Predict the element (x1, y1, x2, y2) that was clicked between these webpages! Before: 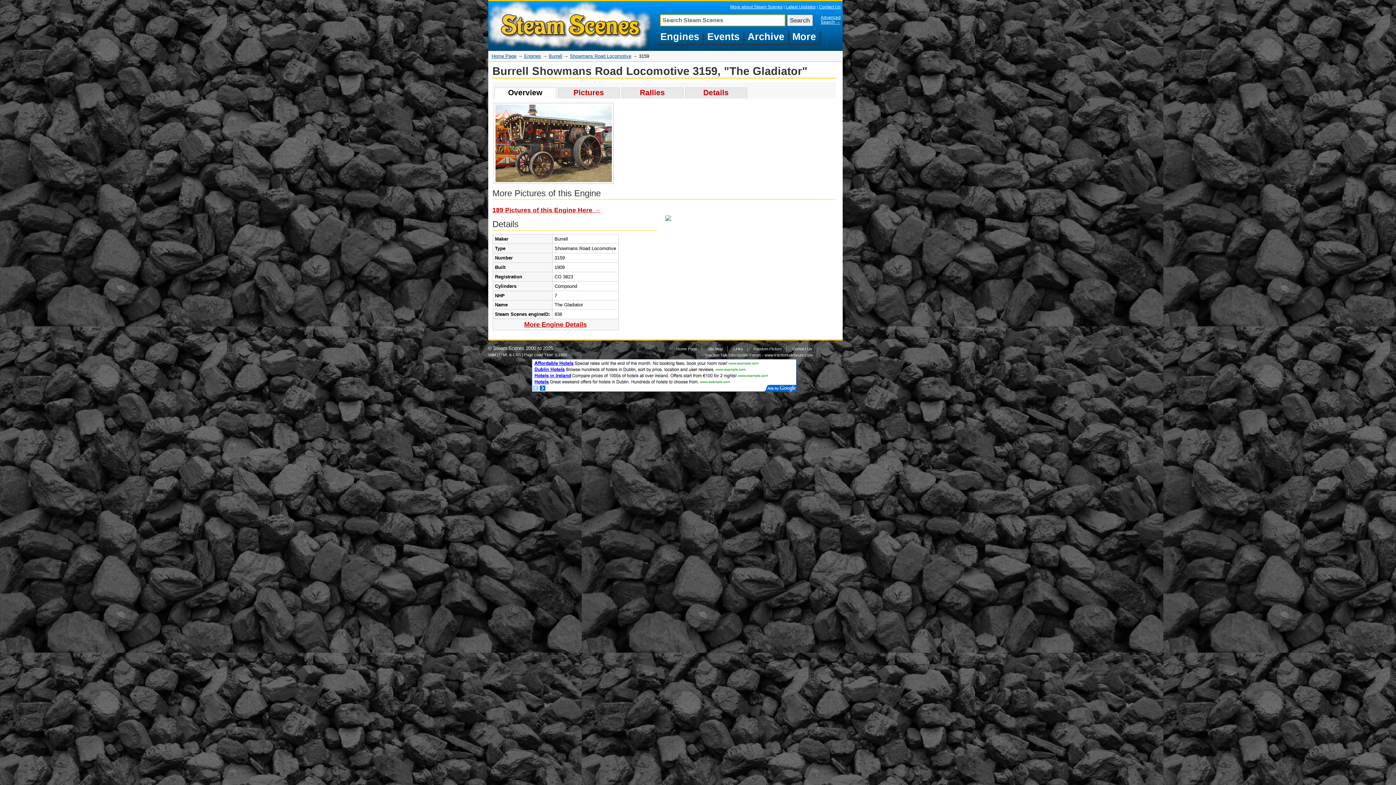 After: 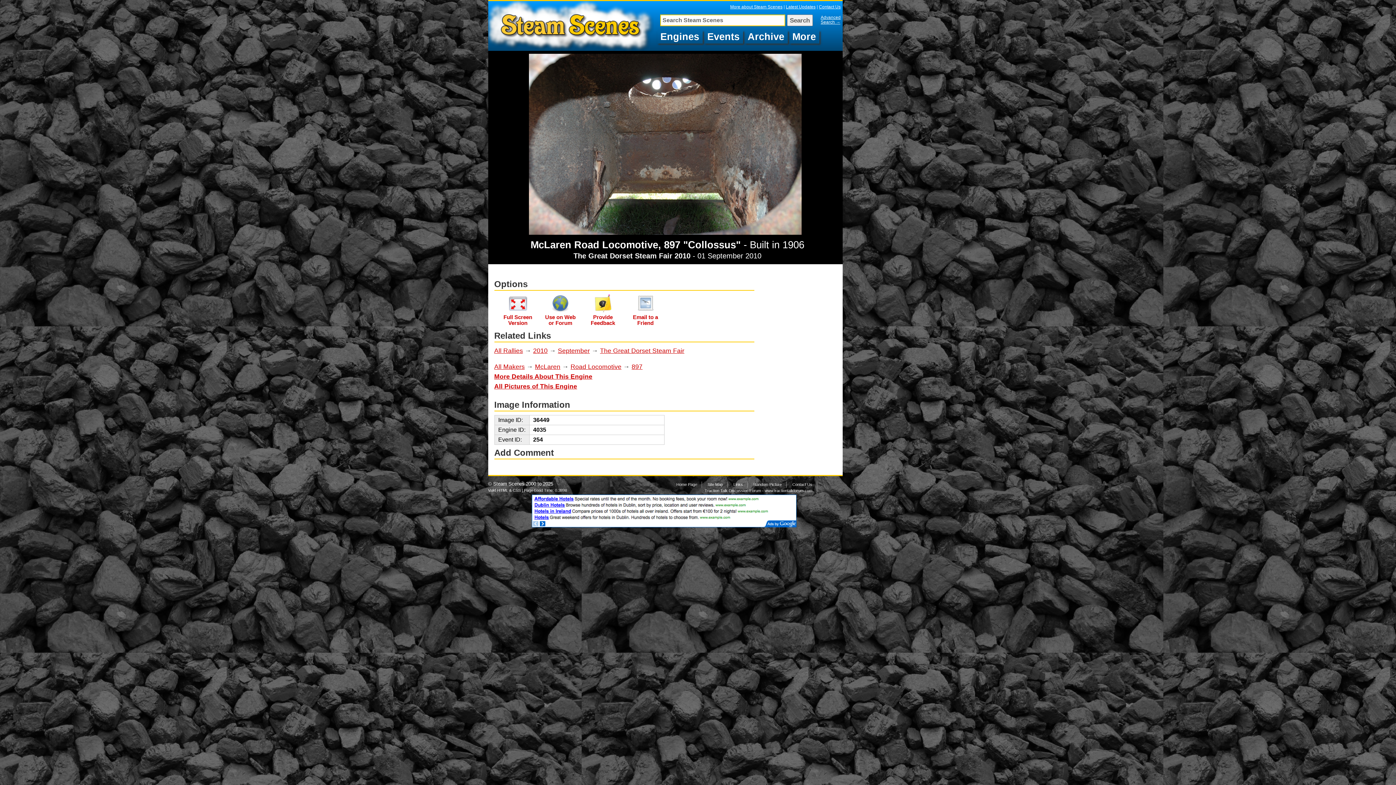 Action: bbox: (750, 346, 786, 352) label: Random Picture